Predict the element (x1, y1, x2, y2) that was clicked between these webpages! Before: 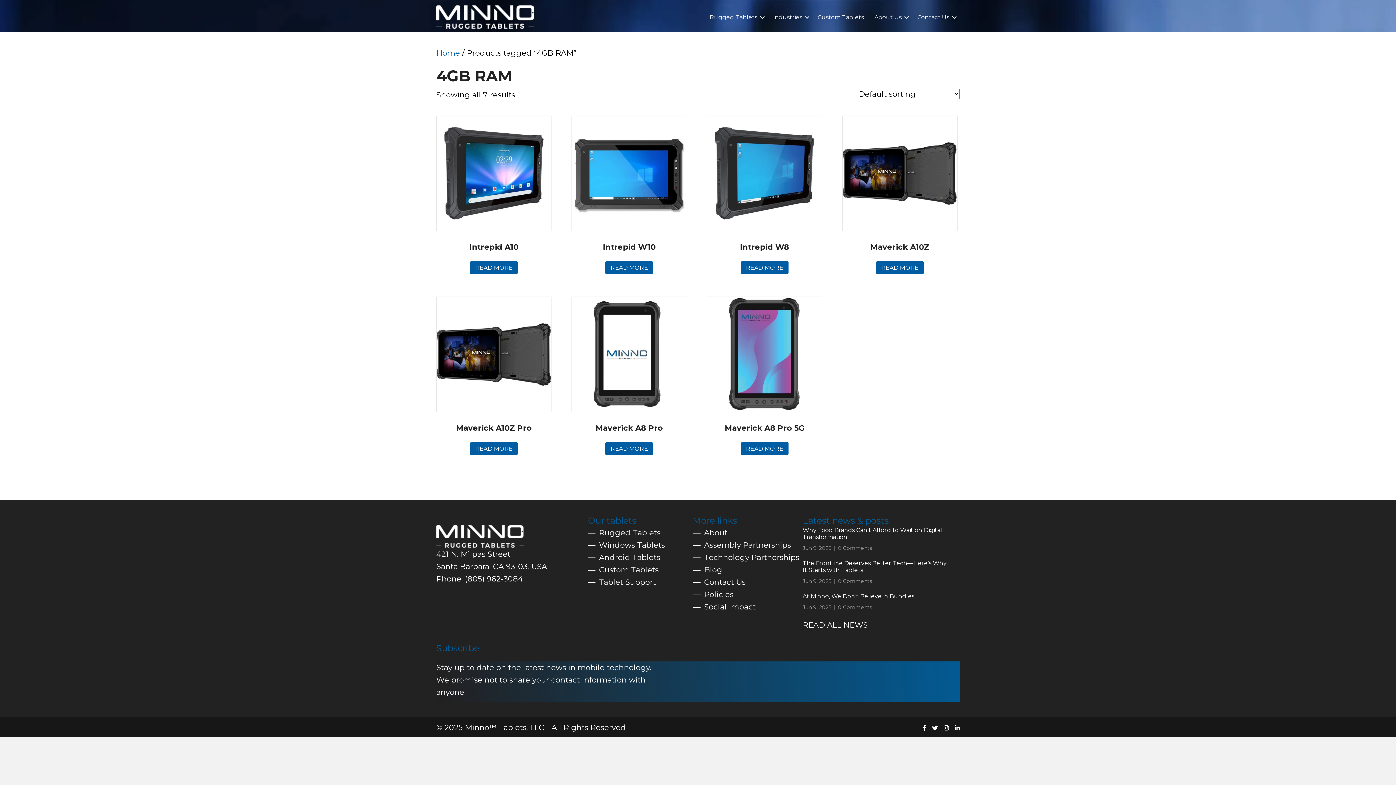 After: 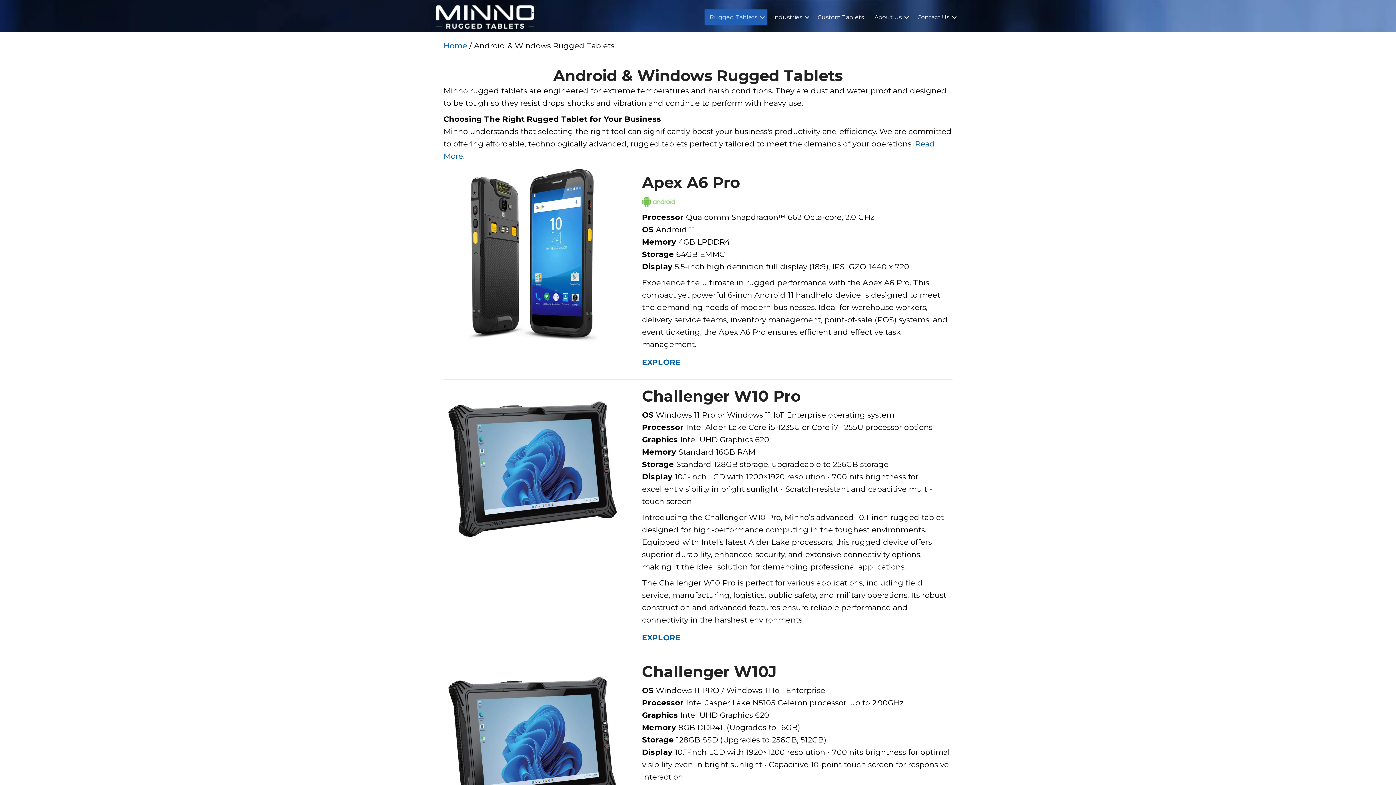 Action: bbox: (588, 528, 660, 537) label: Rugged Tablets